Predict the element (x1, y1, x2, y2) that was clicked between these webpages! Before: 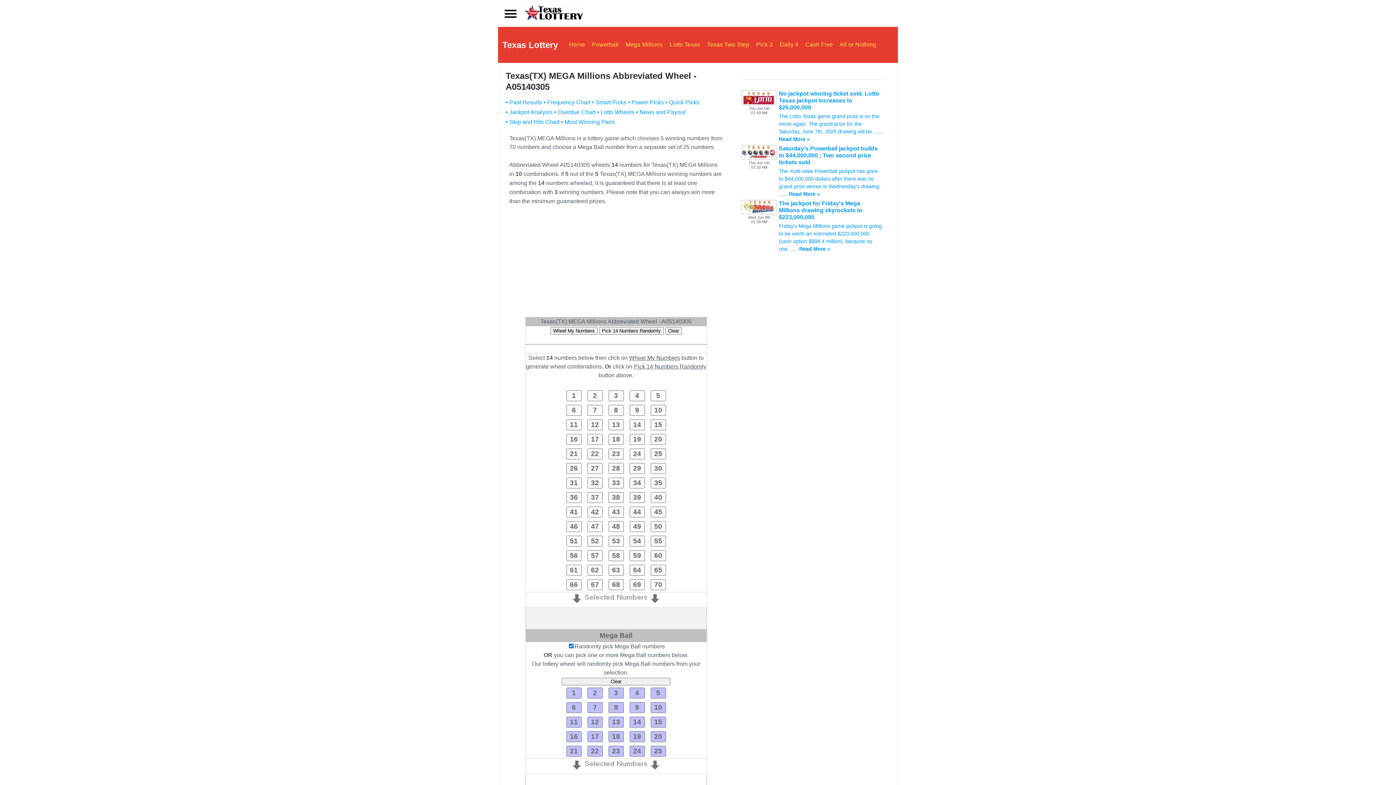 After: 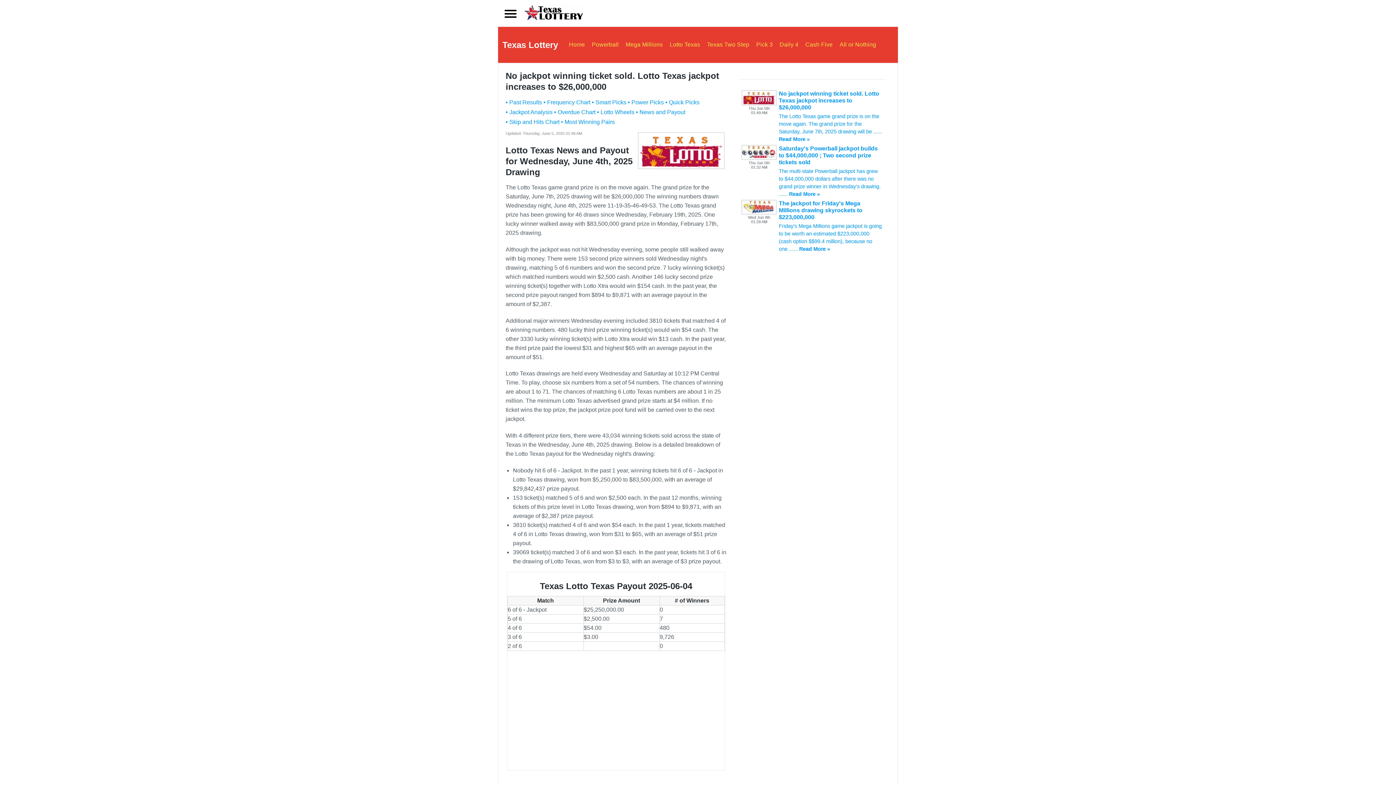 Action: bbox: (779, 90, 879, 110) label: No jackpot winning ticket sold. Lotto Texas jackpot increases to $26,000,000